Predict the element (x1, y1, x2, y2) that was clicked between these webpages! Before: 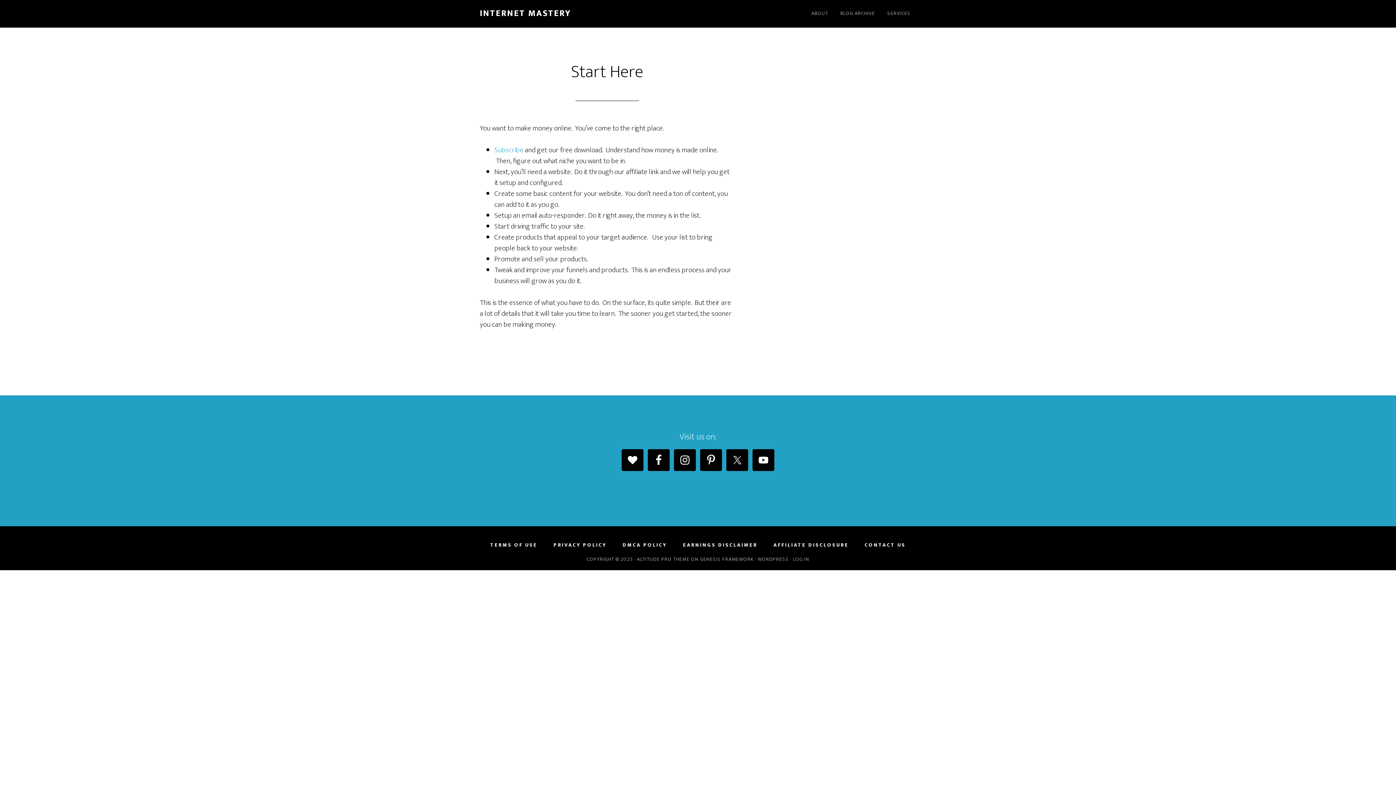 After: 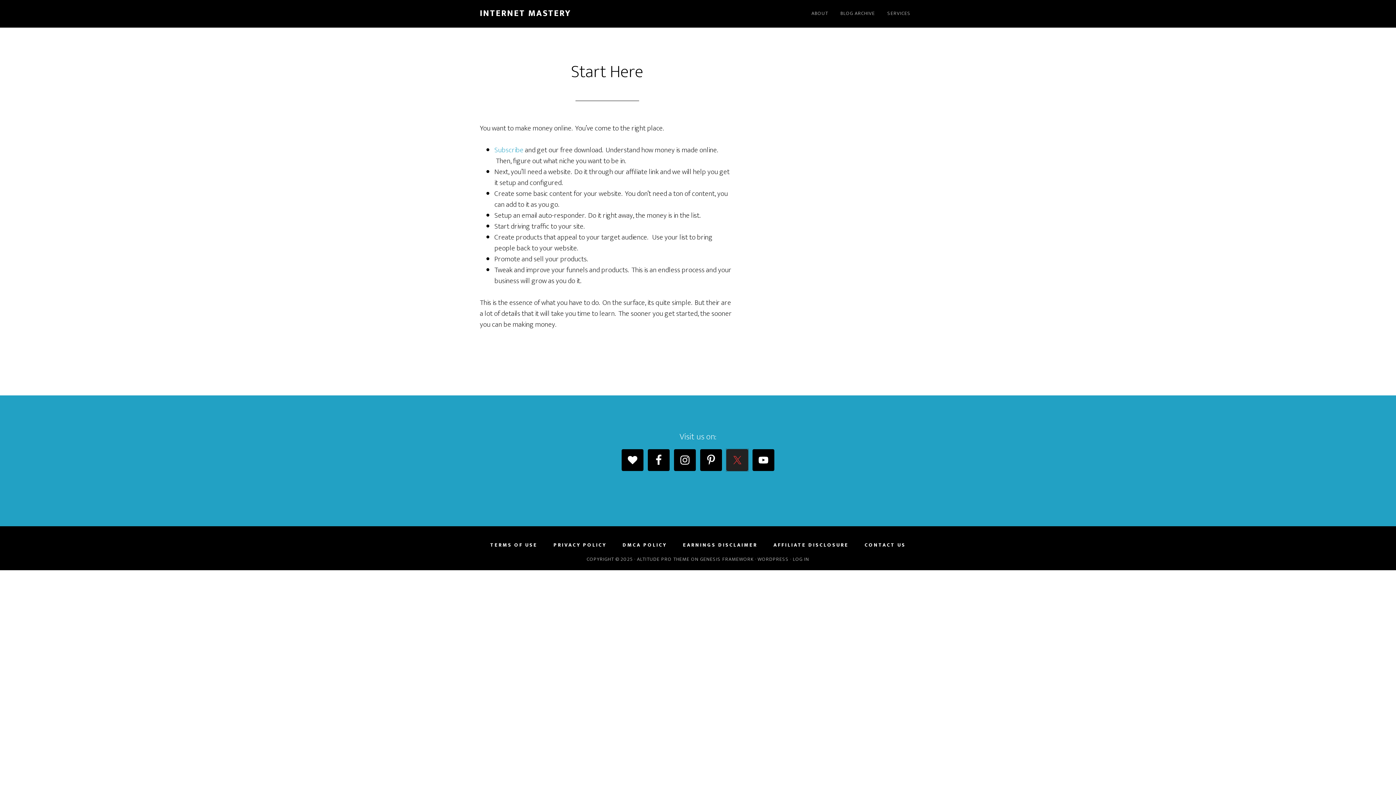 Action: bbox: (726, 449, 748, 471)